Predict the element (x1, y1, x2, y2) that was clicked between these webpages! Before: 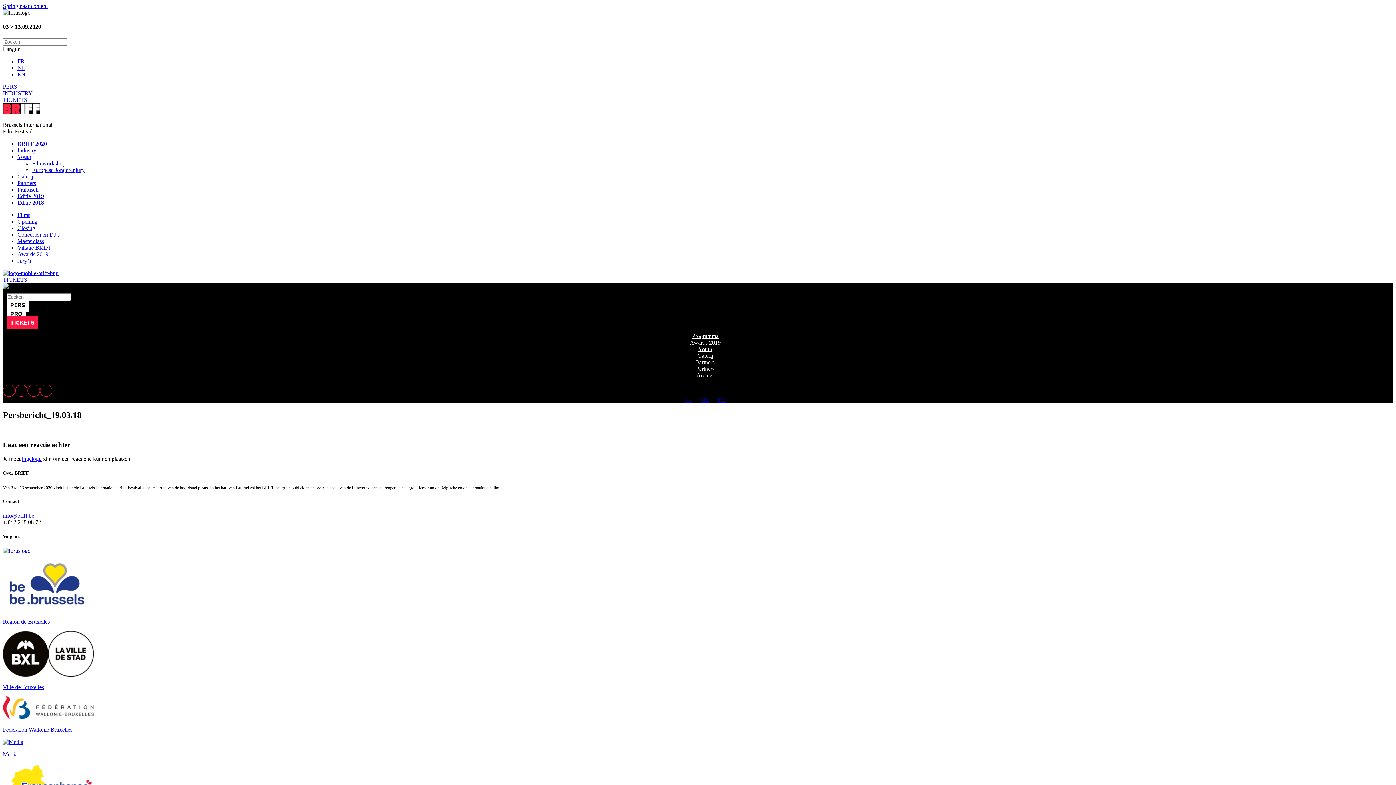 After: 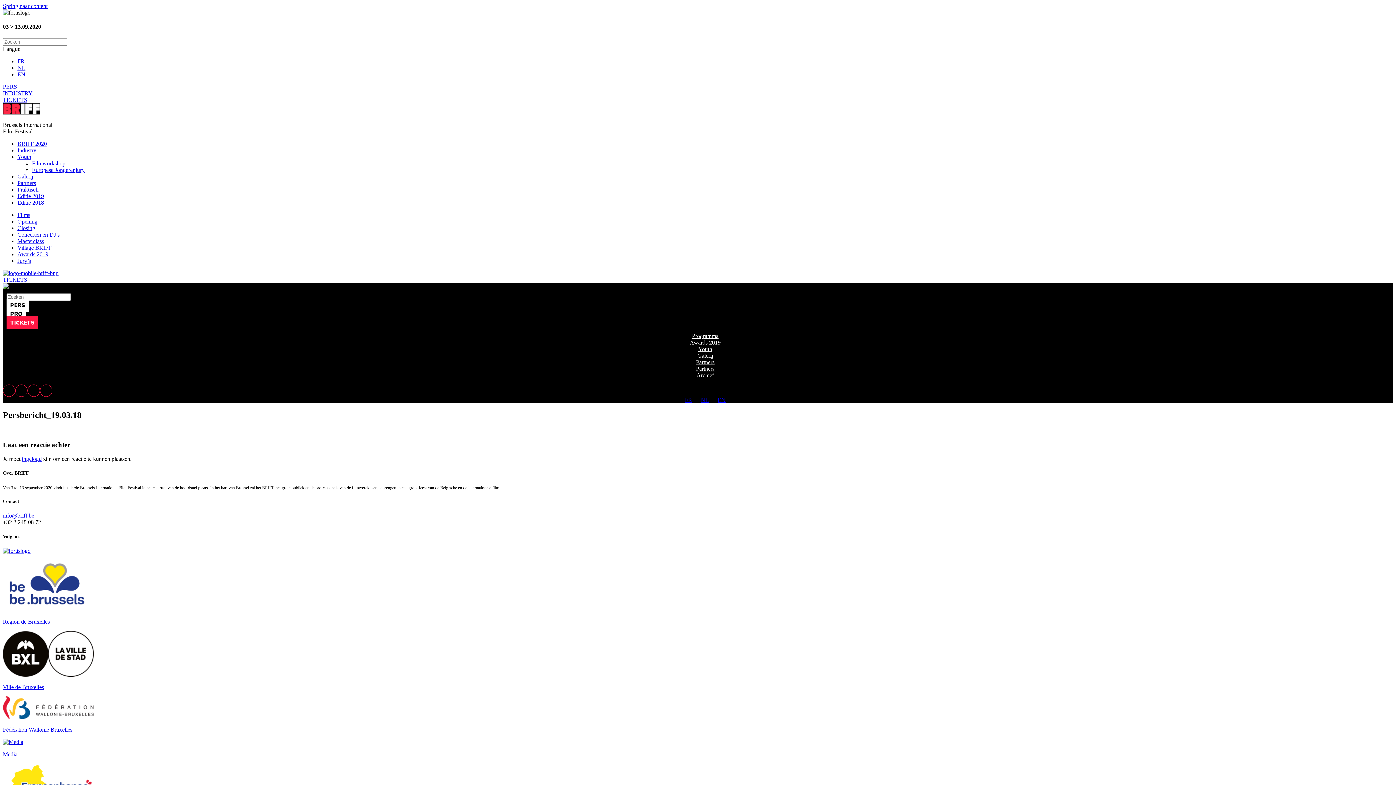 Action: label: Facebook bbox: (2, 384, 15, 396)